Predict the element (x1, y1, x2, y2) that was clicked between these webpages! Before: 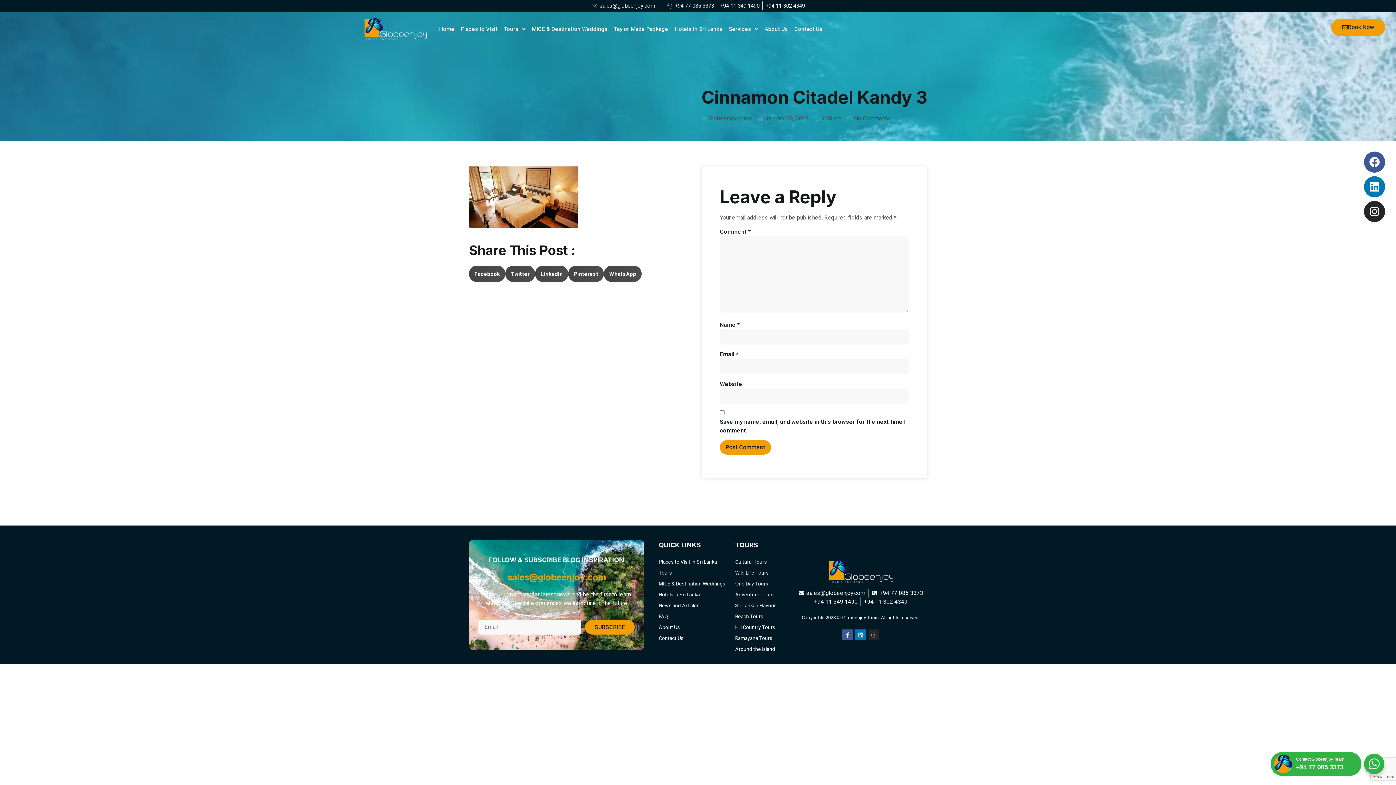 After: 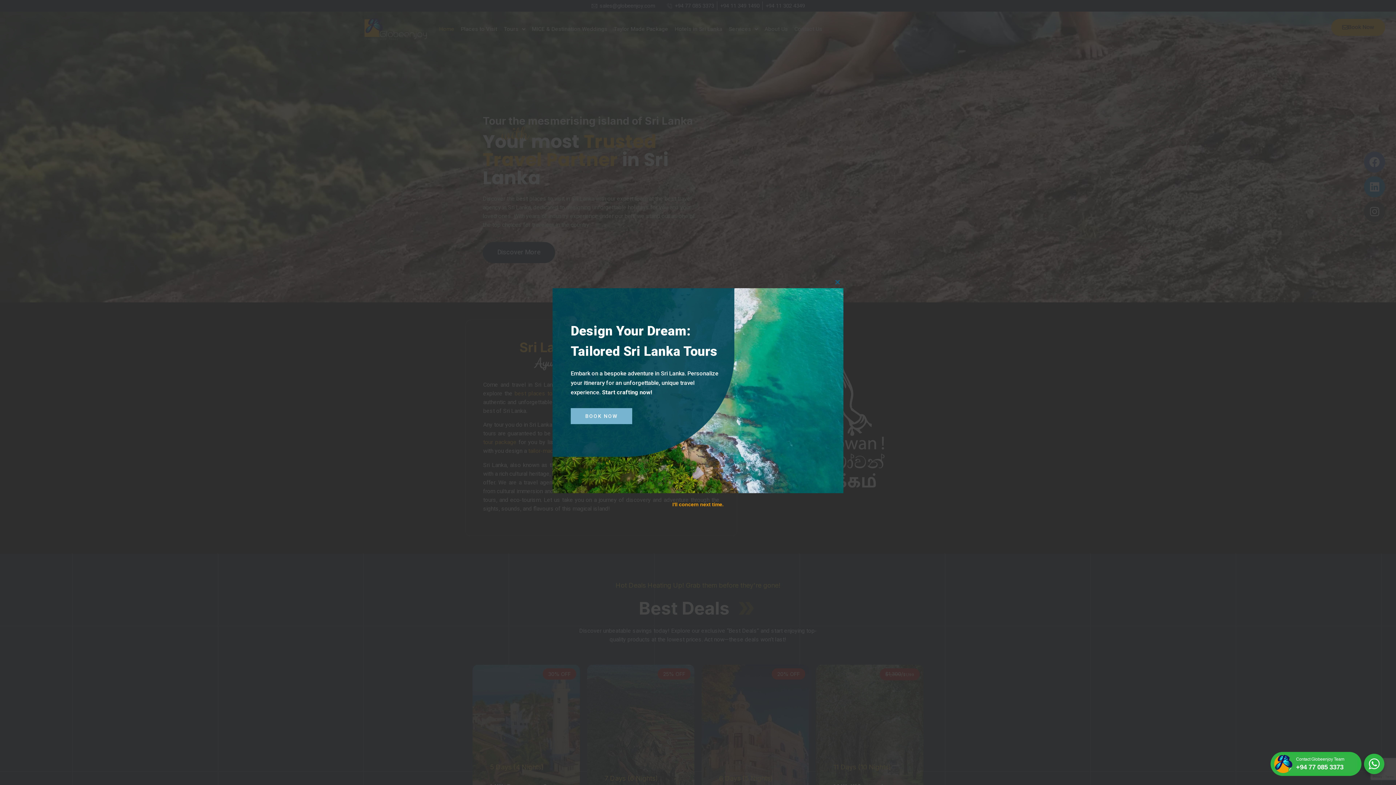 Action: bbox: (439, 21, 454, 36) label: Home